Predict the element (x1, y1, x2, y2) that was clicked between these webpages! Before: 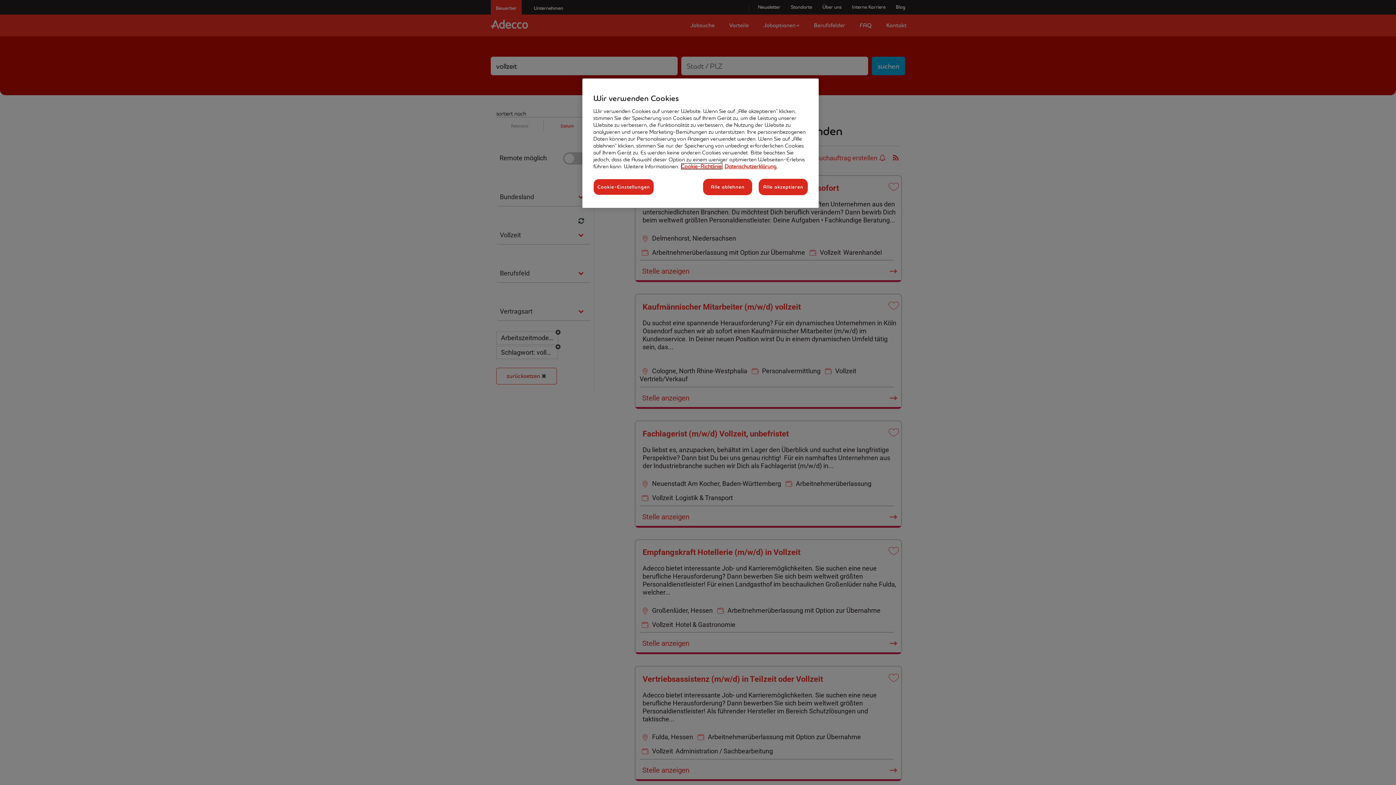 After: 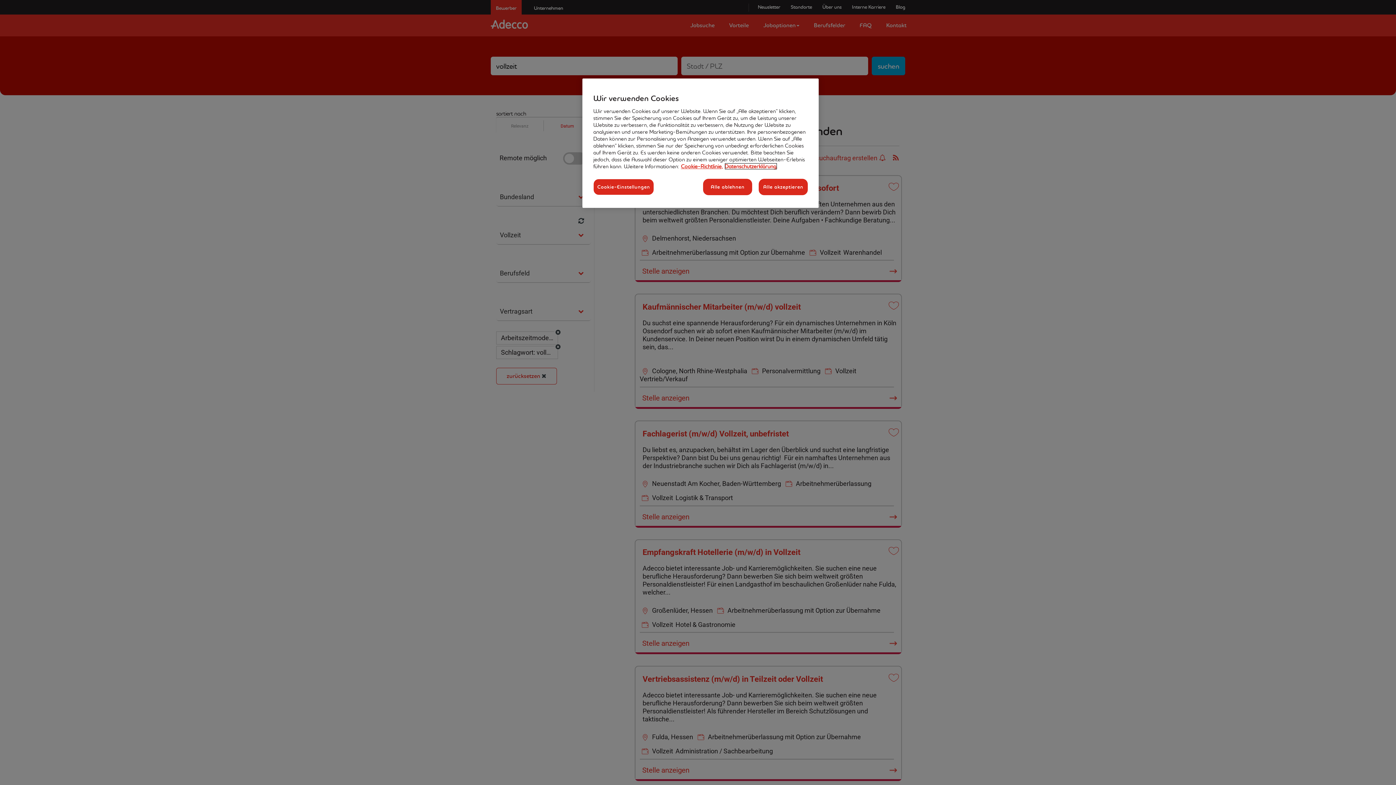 Action: label: Rechtliche Informationen, wird in neuer registerkarte geöffnet bbox: (724, 162, 777, 169)